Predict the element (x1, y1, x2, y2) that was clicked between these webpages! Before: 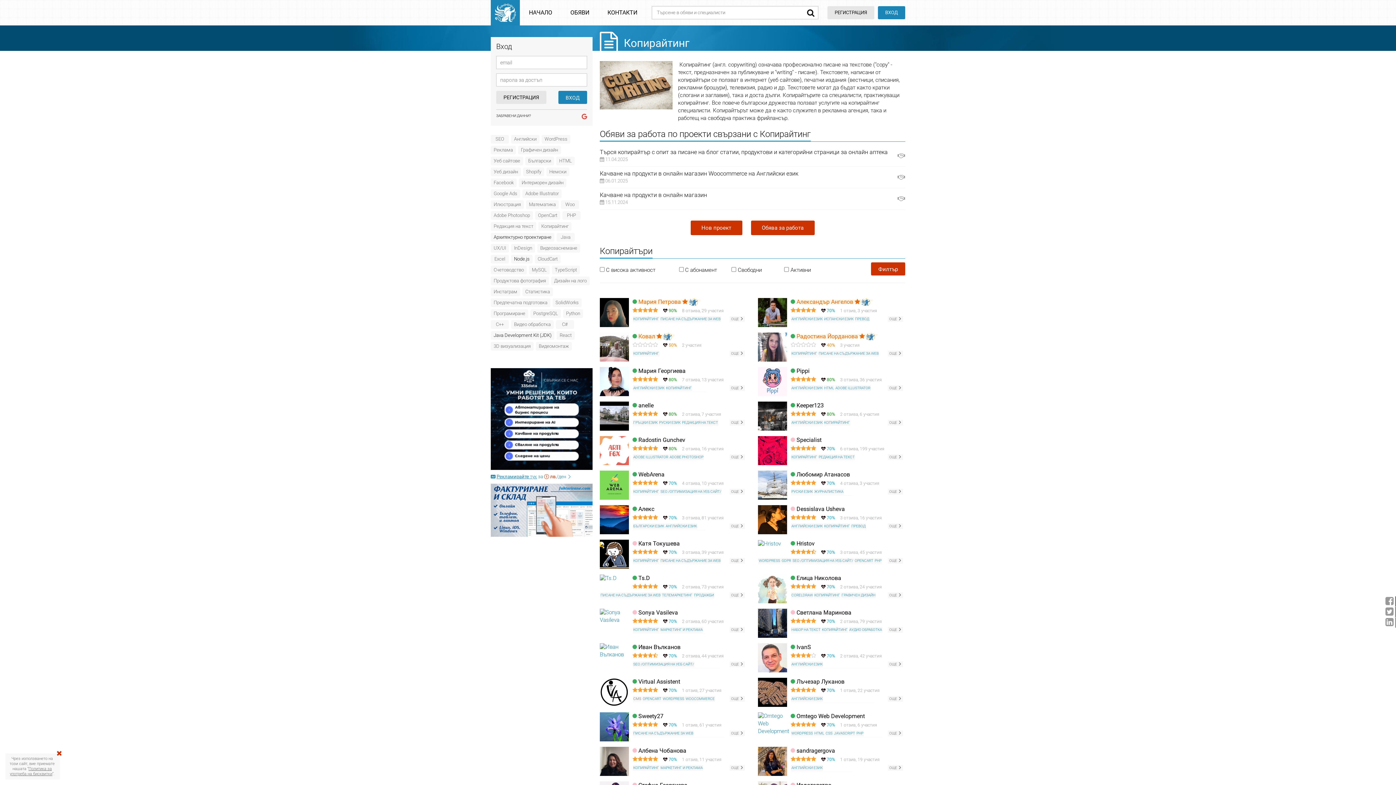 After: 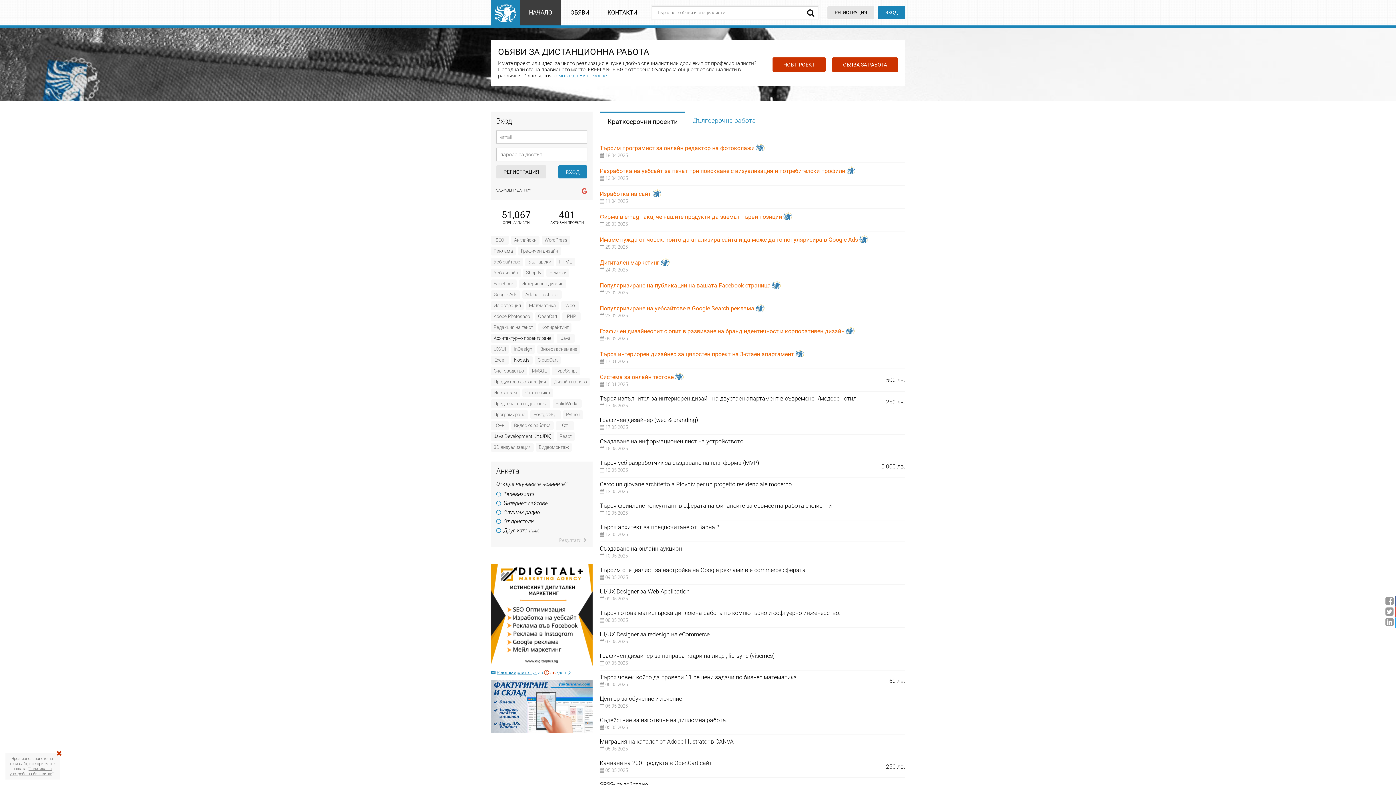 Action: label: НАЧАЛО bbox: (520, 0, 561, 25)